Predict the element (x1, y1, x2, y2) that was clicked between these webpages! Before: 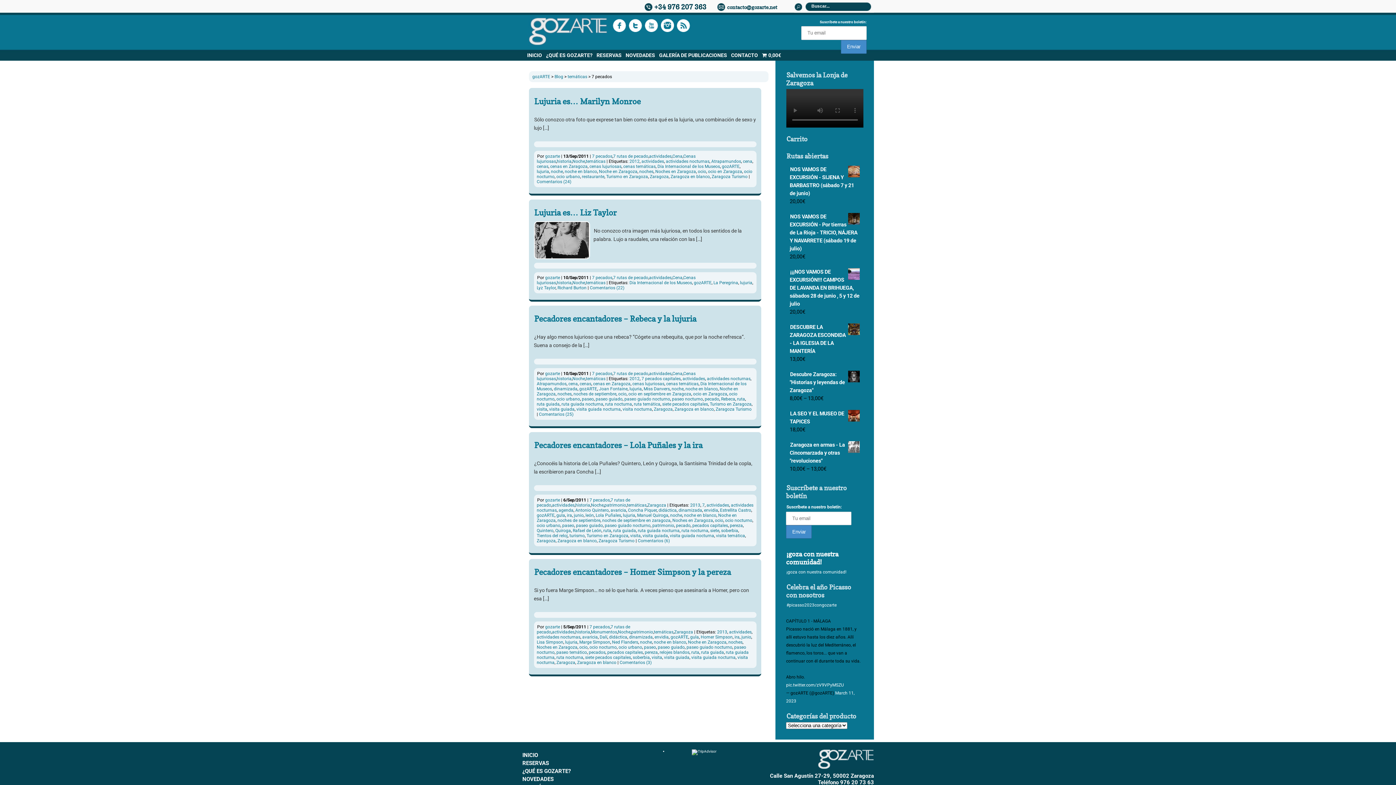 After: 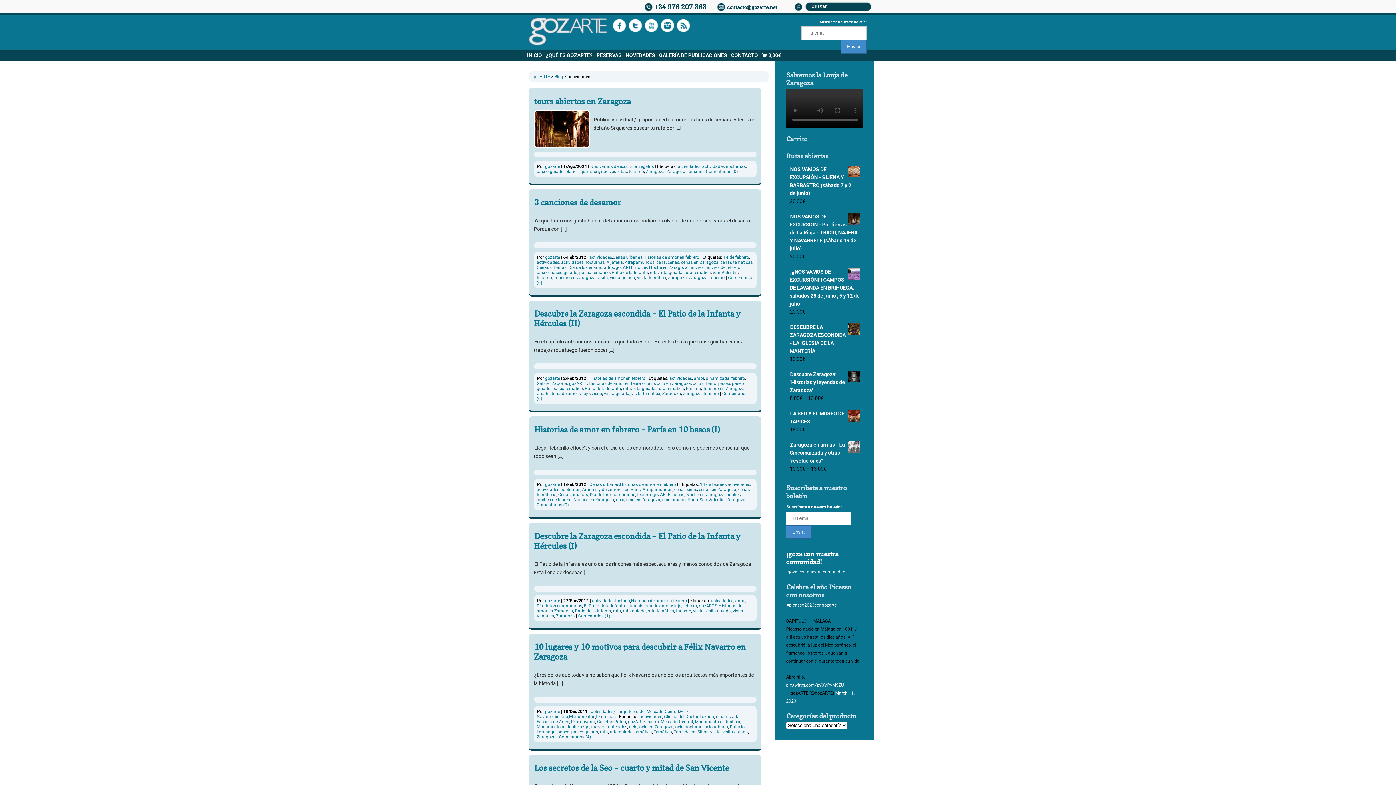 Action: label: actividades bbox: (641, 158, 664, 163)